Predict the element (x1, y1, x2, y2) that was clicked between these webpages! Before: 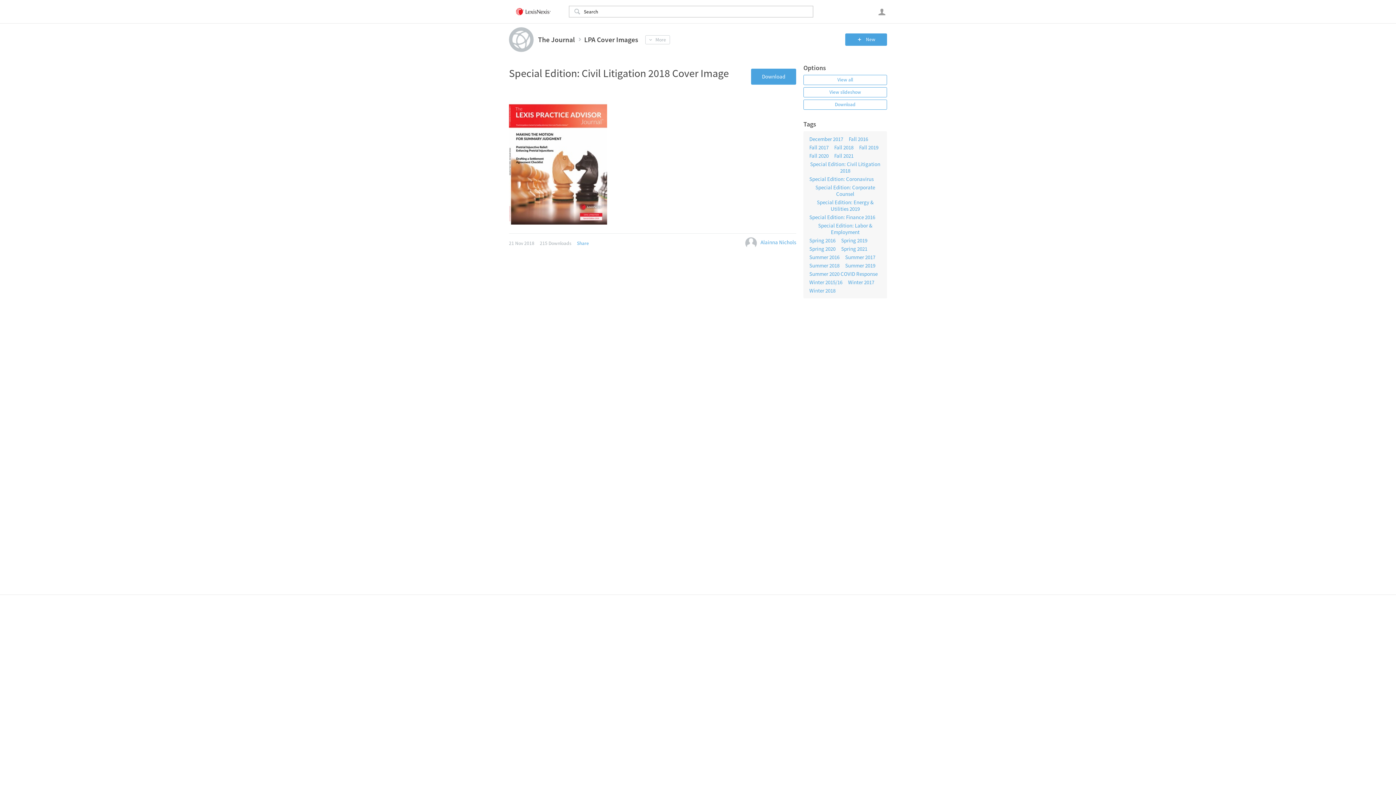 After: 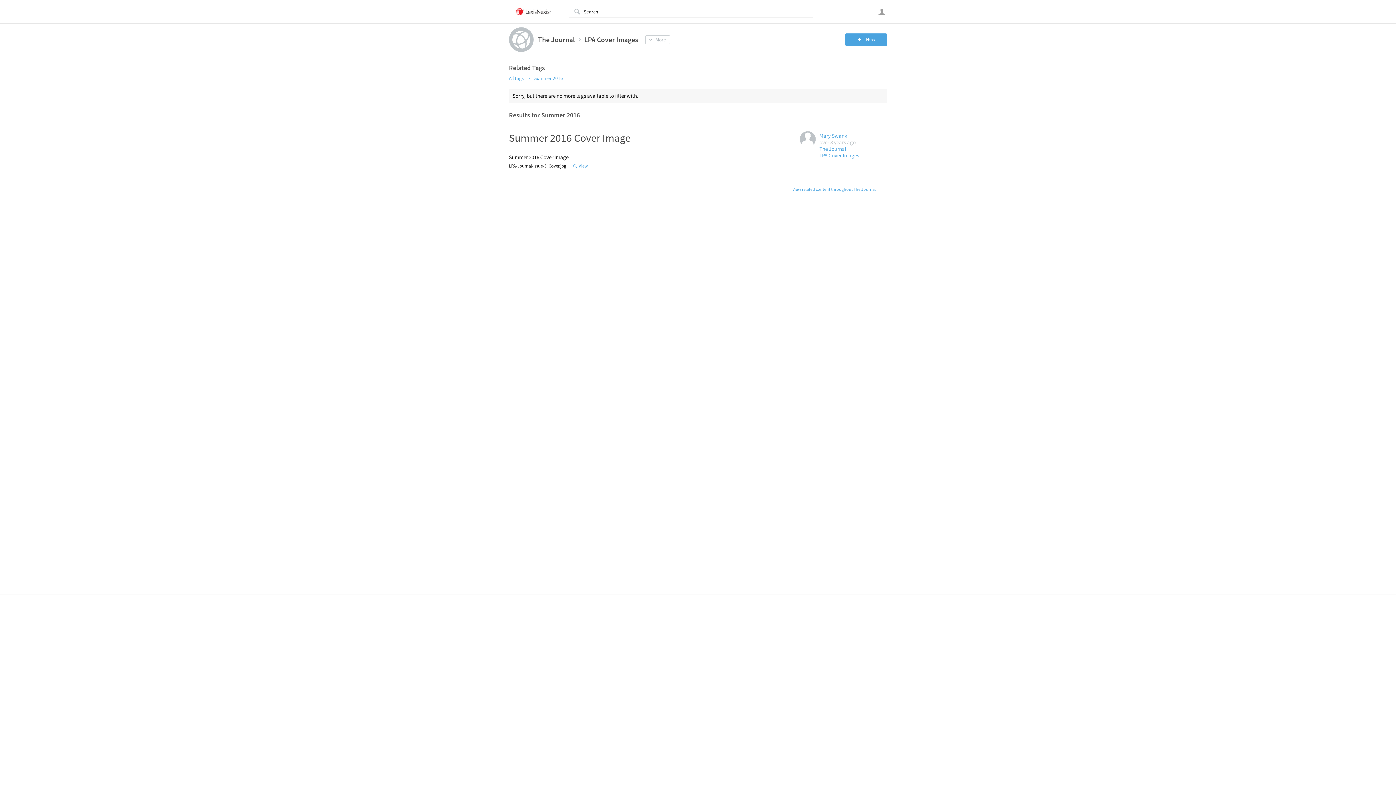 Action: label: Summer 2016 bbox: (808, 253, 840, 261)